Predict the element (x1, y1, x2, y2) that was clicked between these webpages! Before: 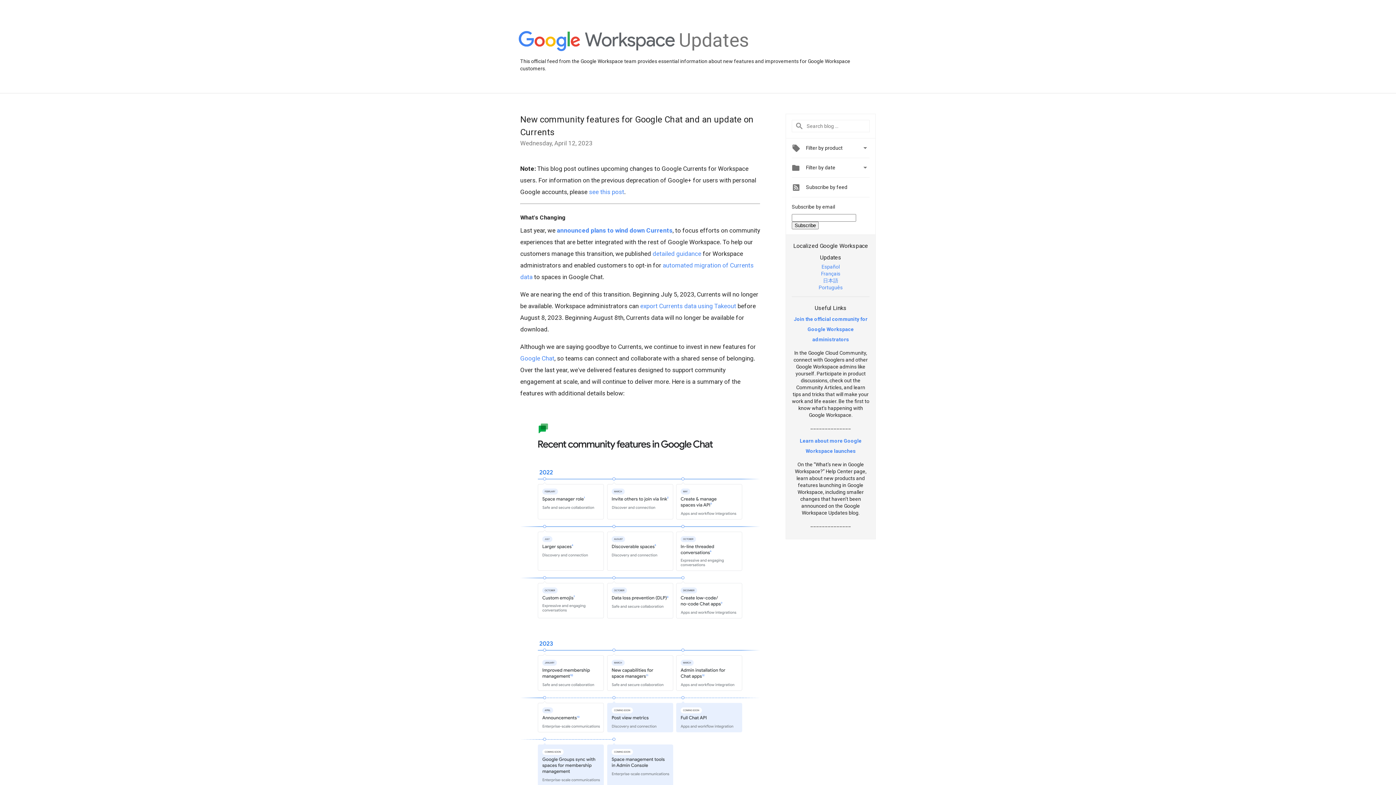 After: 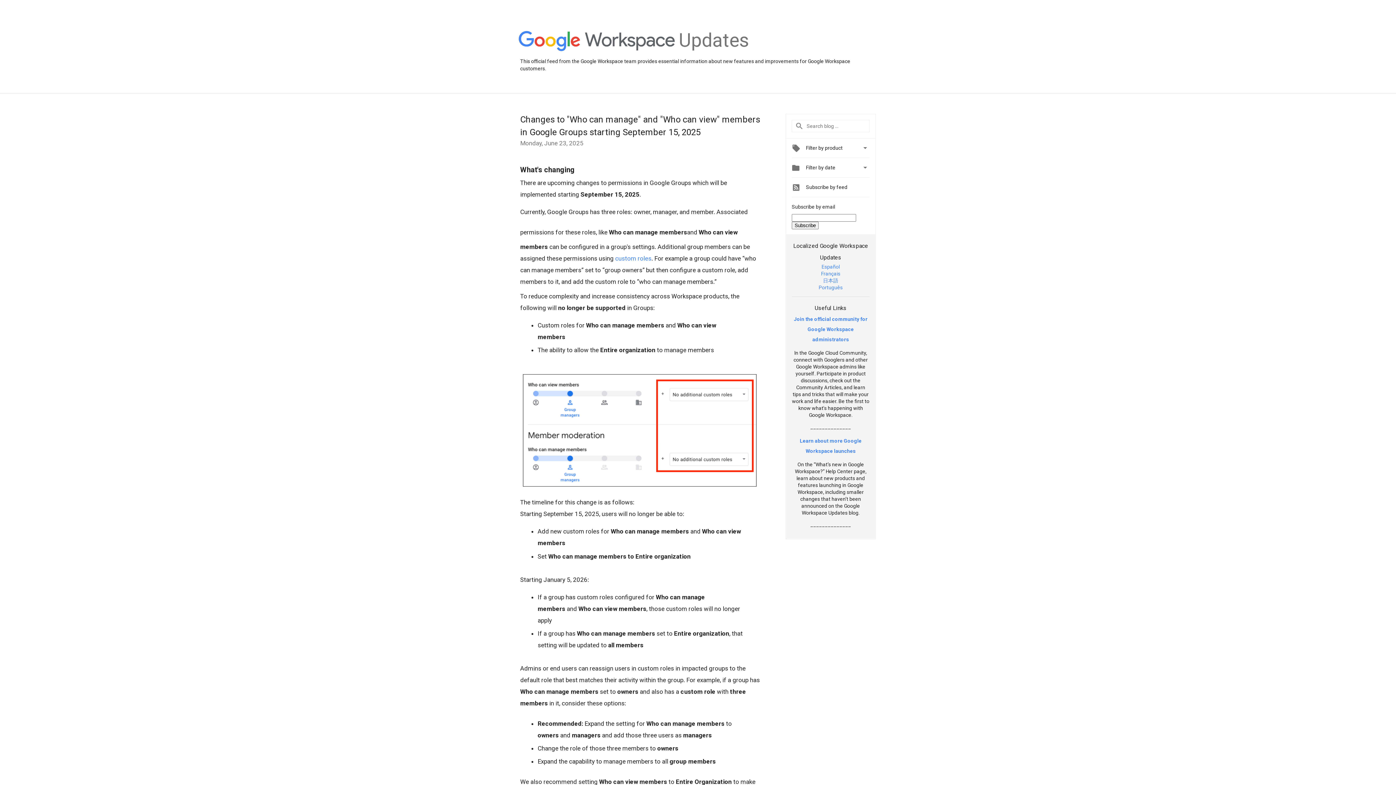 Action: bbox: (518, 31, 675, 52)